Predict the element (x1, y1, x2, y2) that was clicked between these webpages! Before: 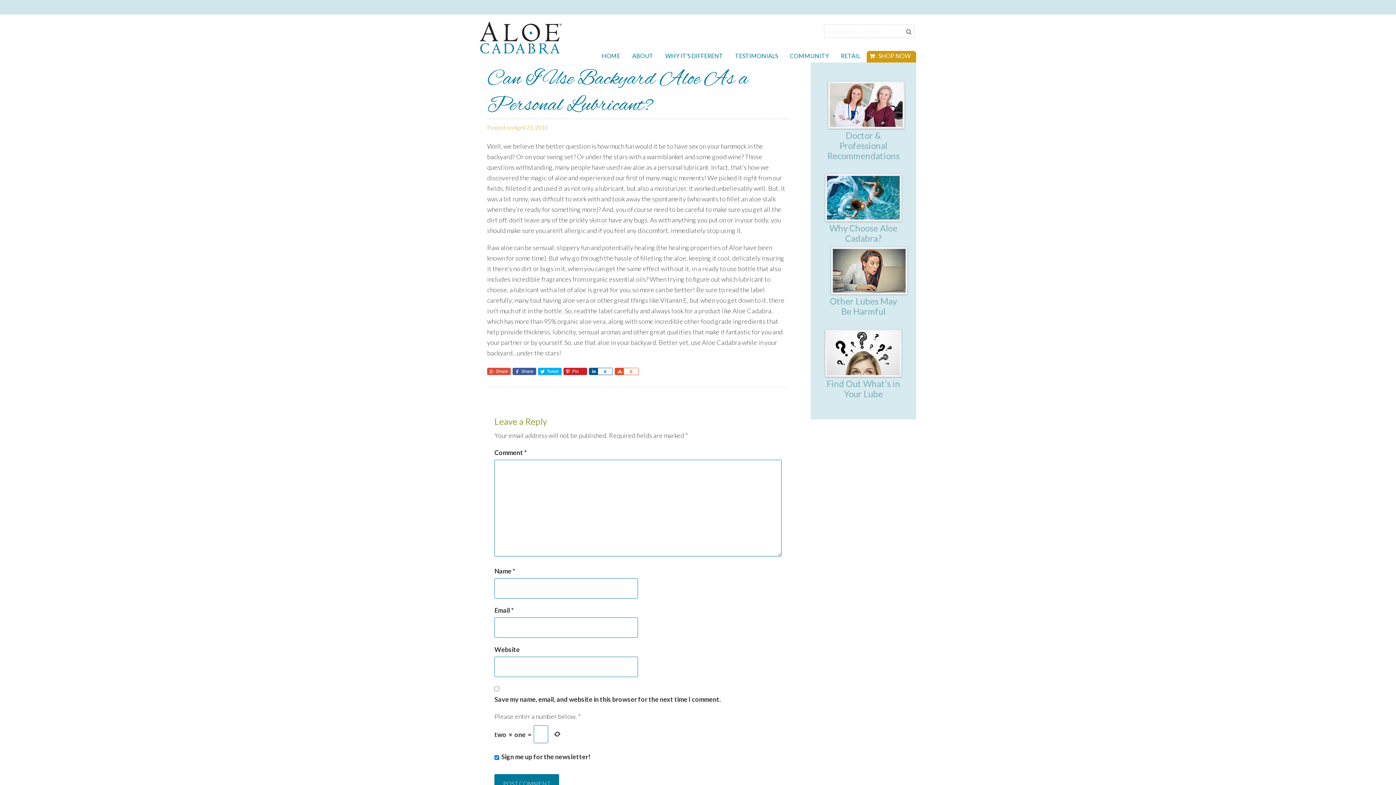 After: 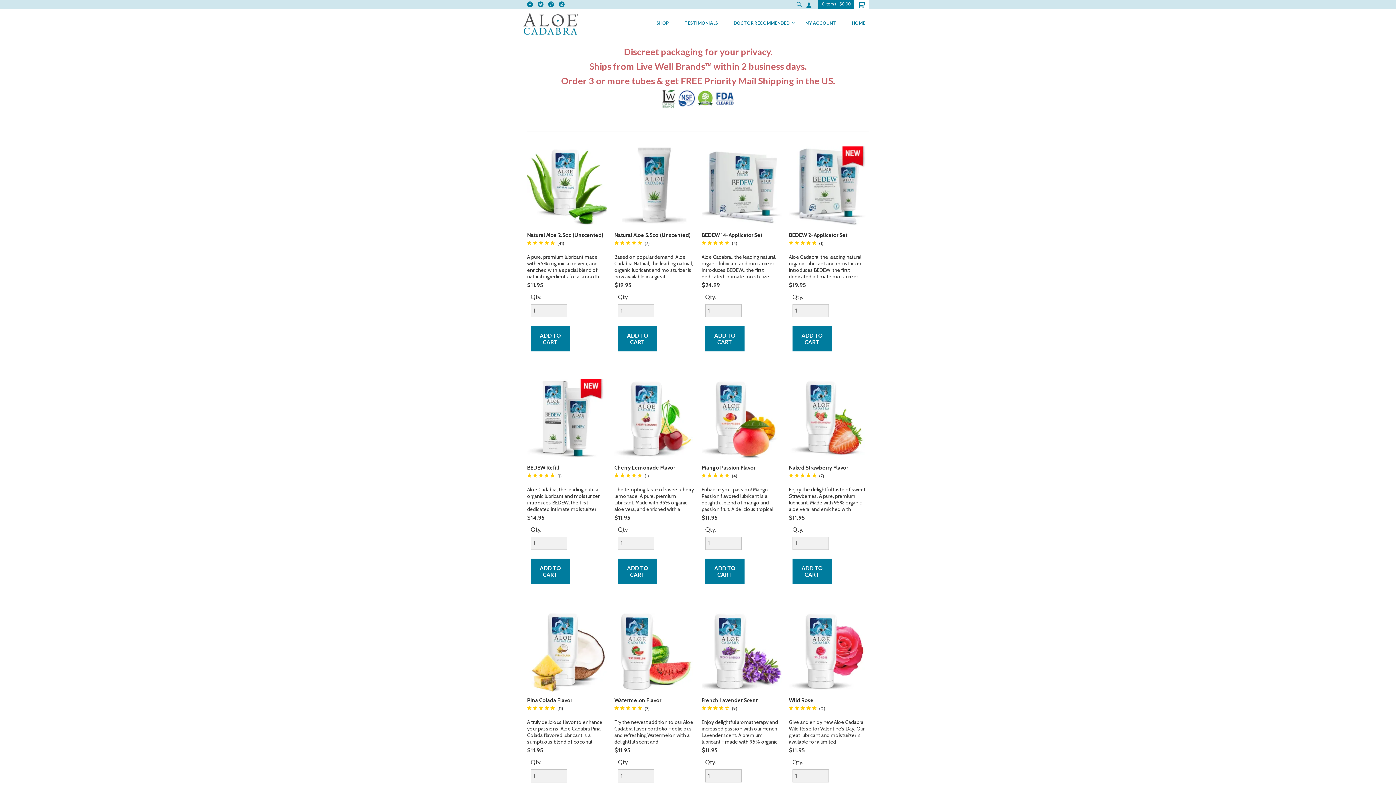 Action: bbox: (866, 50, 916, 62) label: SHOP NOW